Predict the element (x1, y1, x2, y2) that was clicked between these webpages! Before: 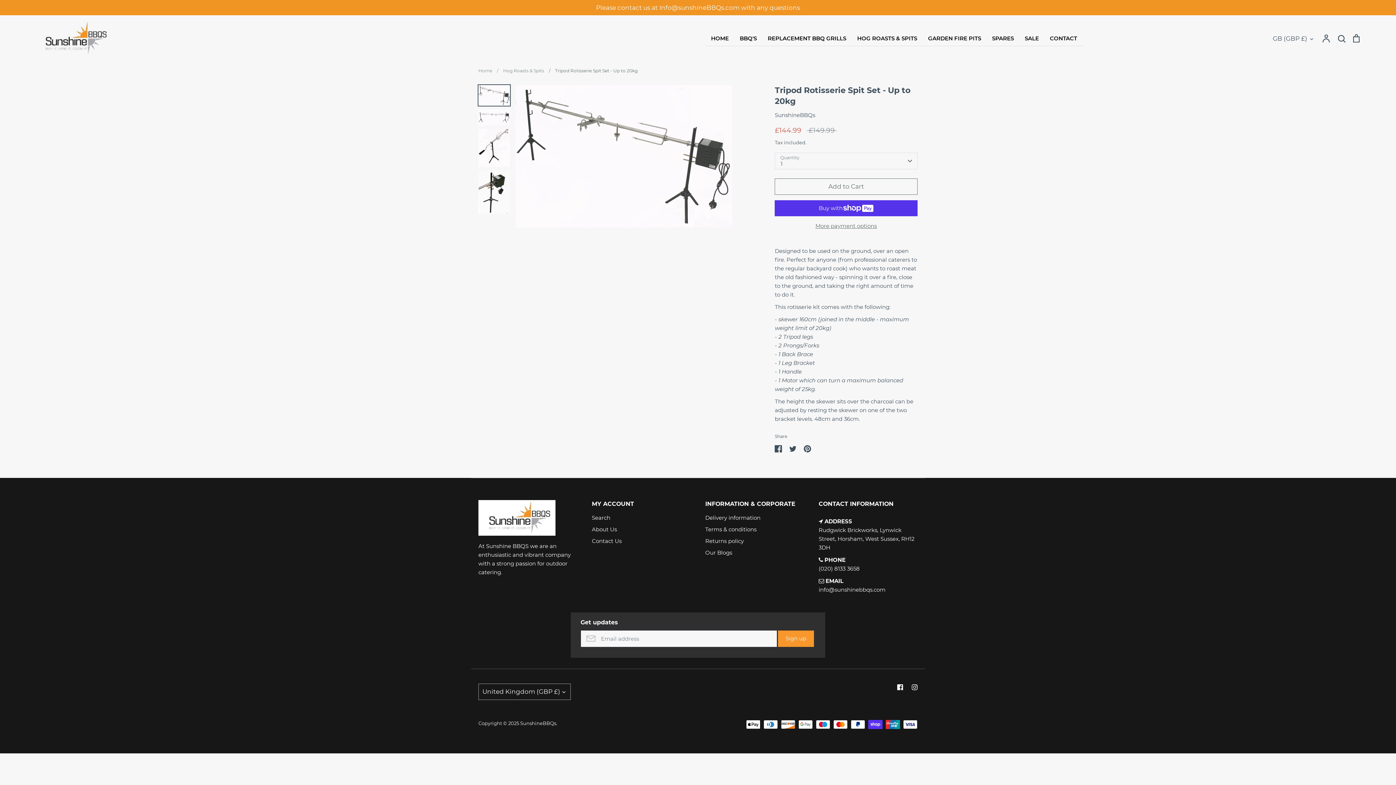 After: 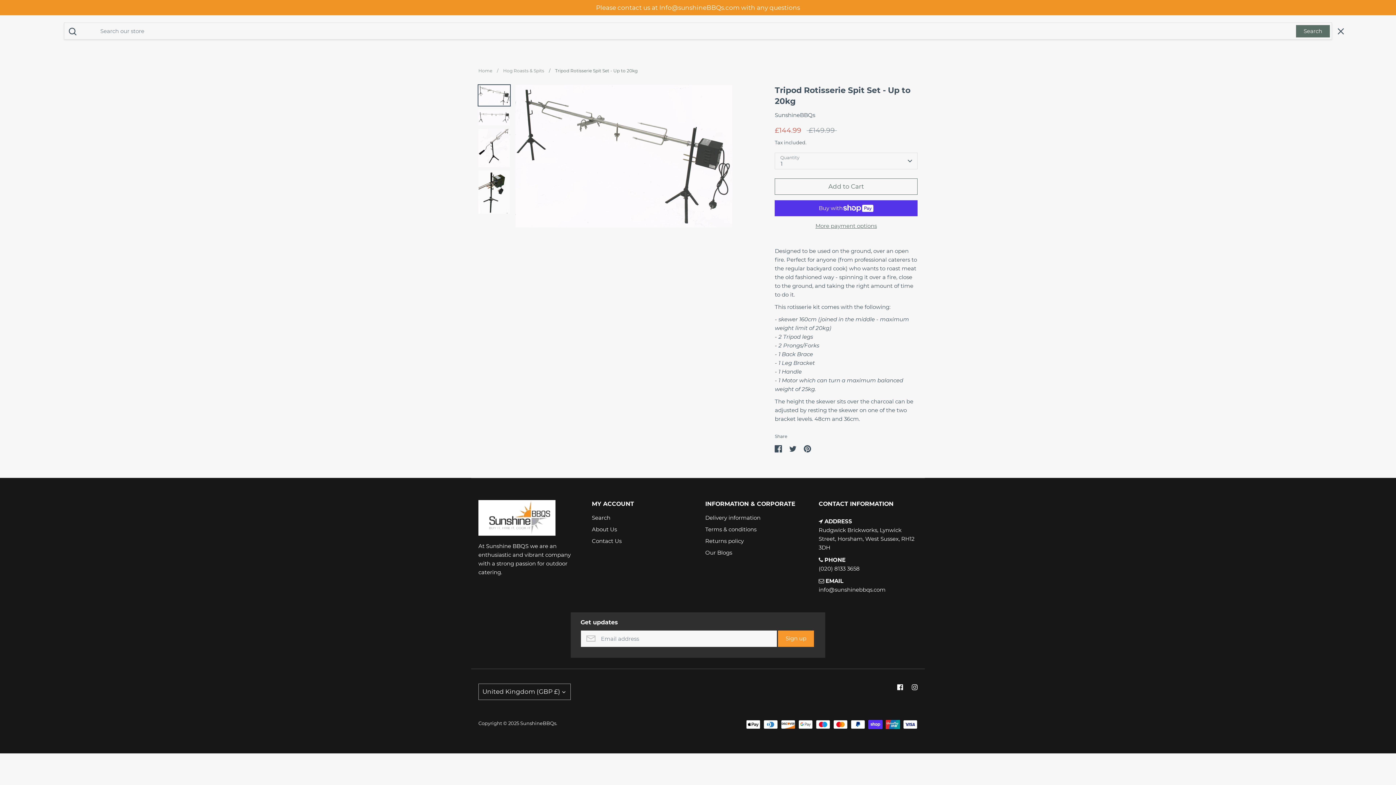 Action: bbox: (1337, 33, 1346, 43) label: Search